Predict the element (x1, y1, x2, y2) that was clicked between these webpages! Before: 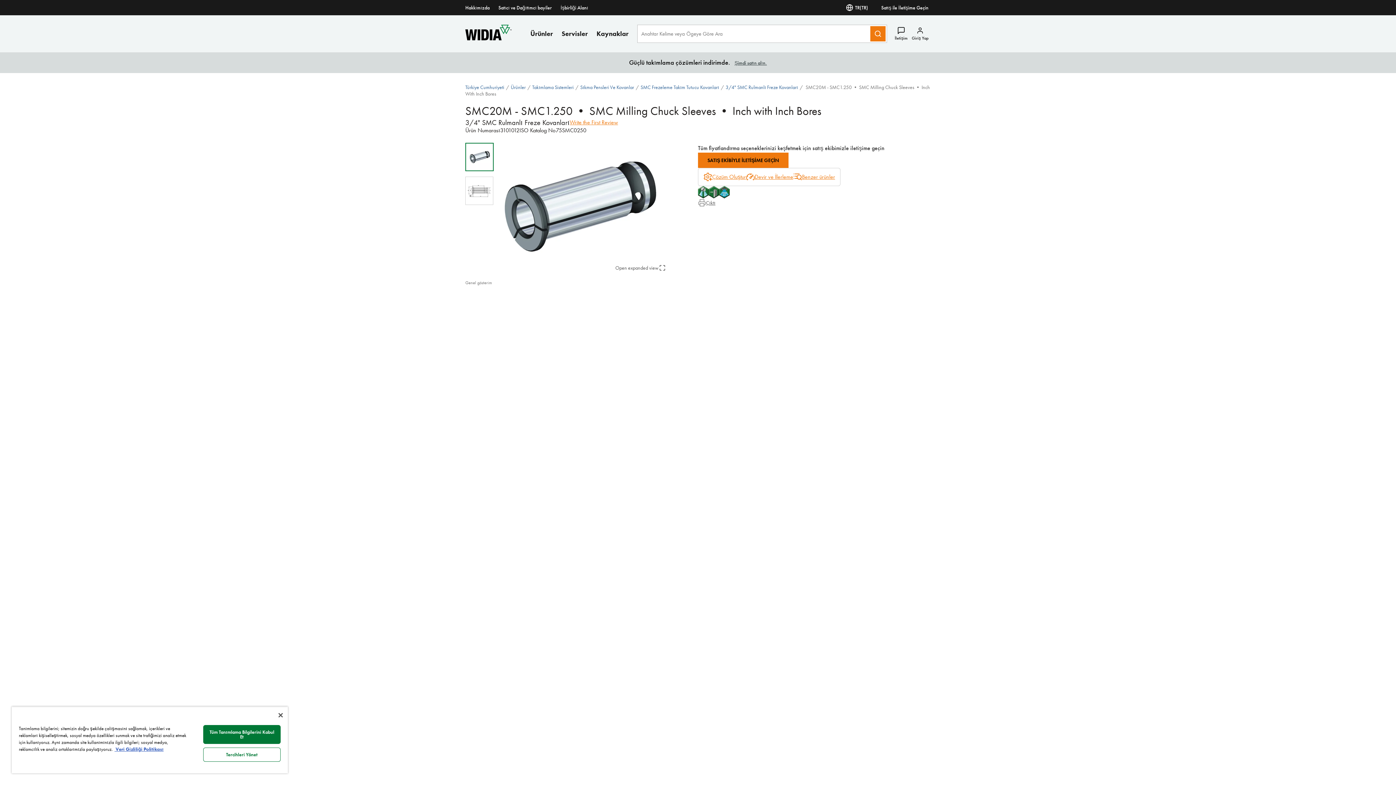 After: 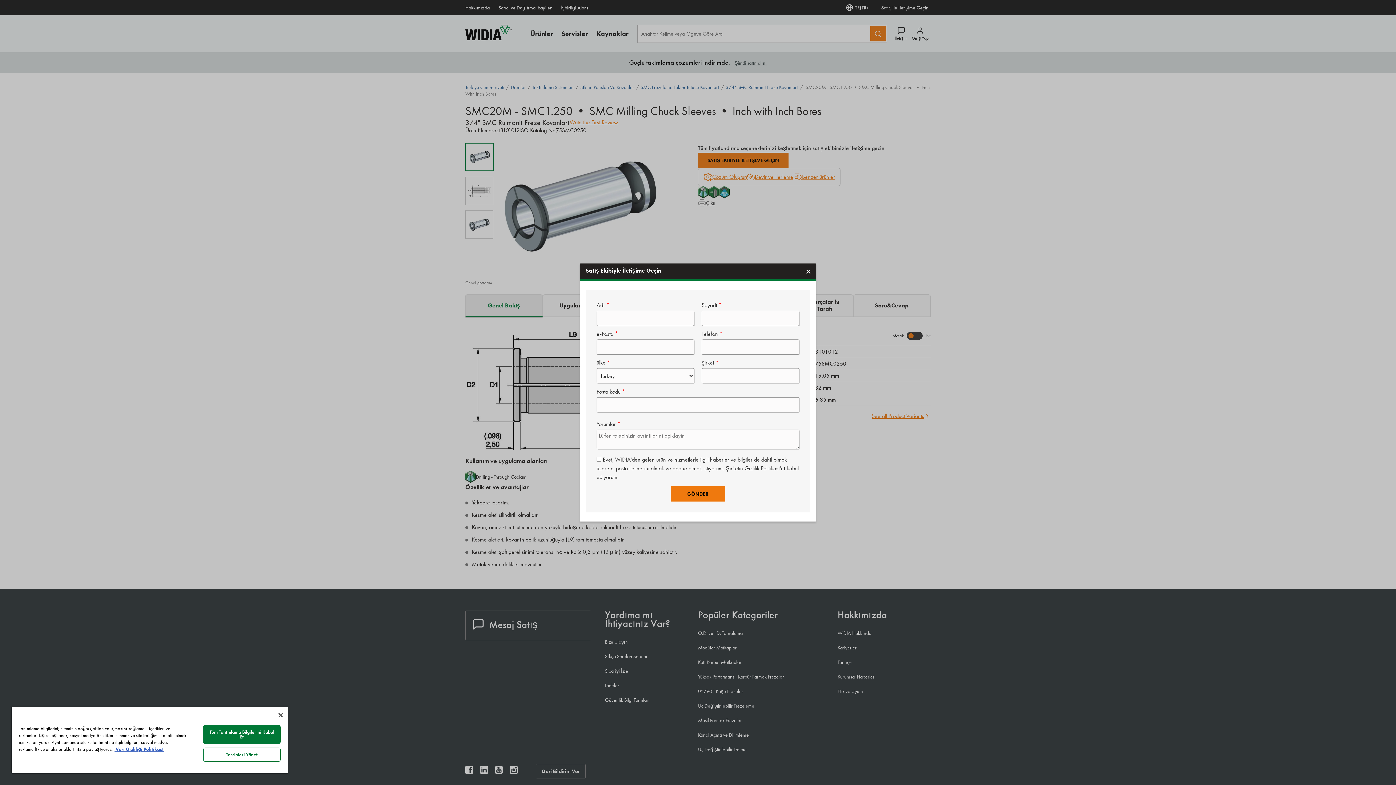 Action: label: Satış Ekibiyle İletişime Geçin bbox: (698, 152, 788, 168)